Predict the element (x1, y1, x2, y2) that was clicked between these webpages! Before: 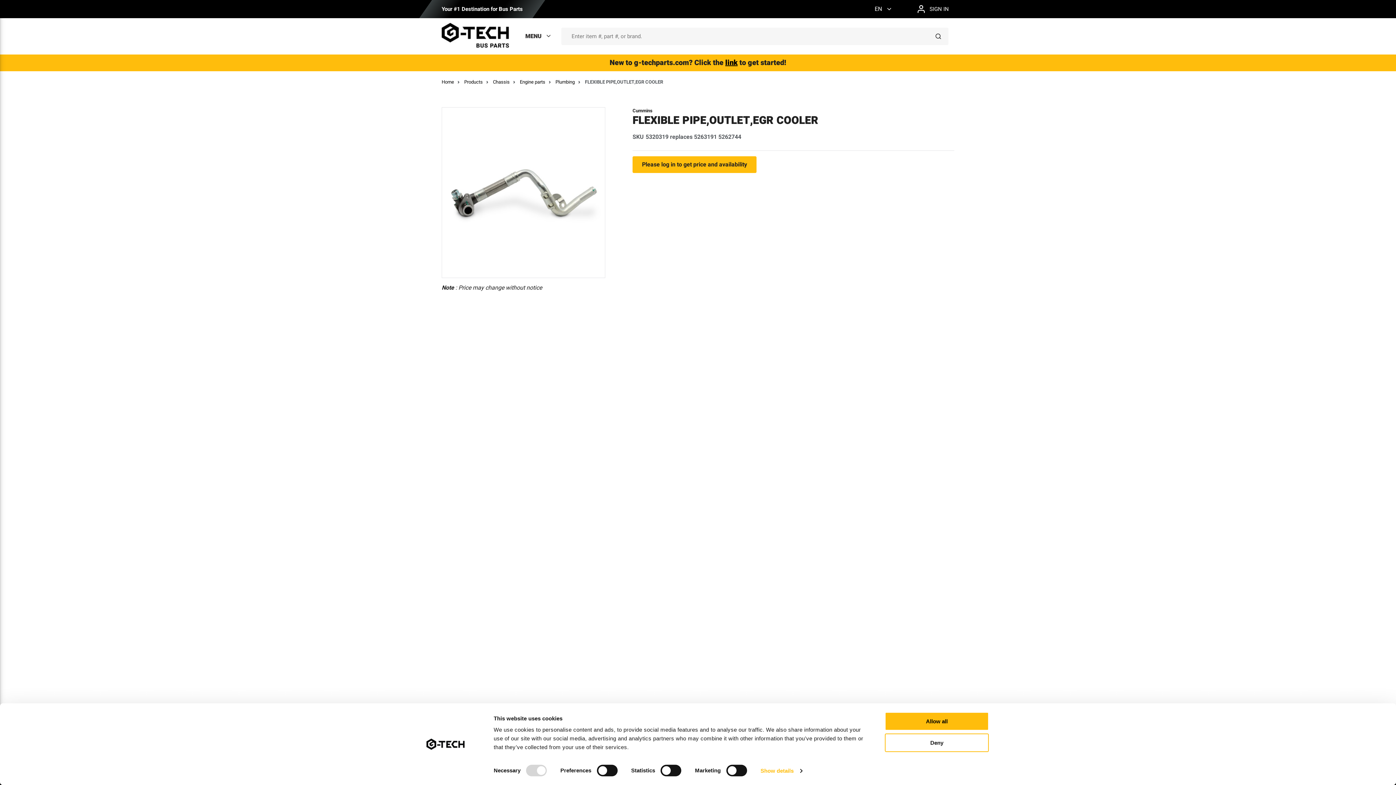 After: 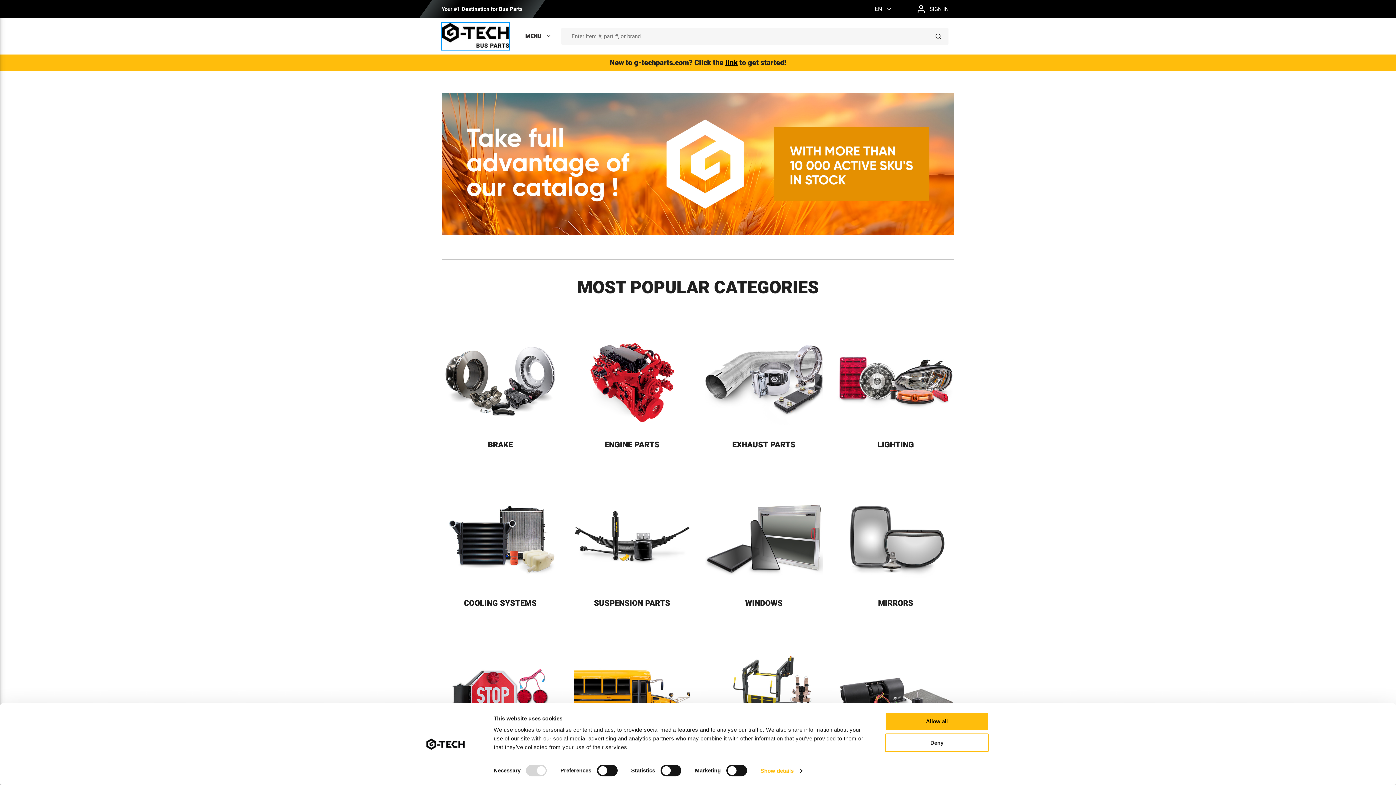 Action: bbox: (441, 22, 509, 49)